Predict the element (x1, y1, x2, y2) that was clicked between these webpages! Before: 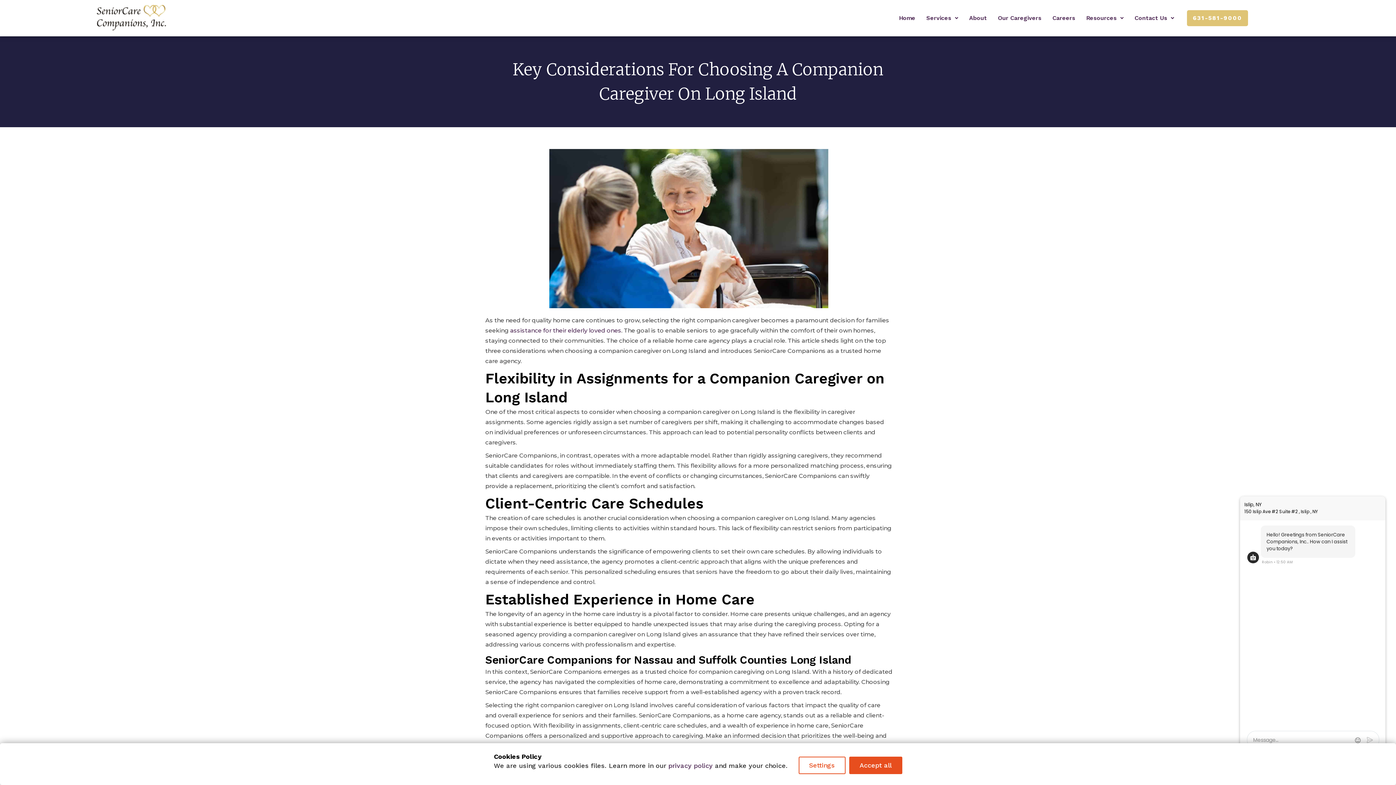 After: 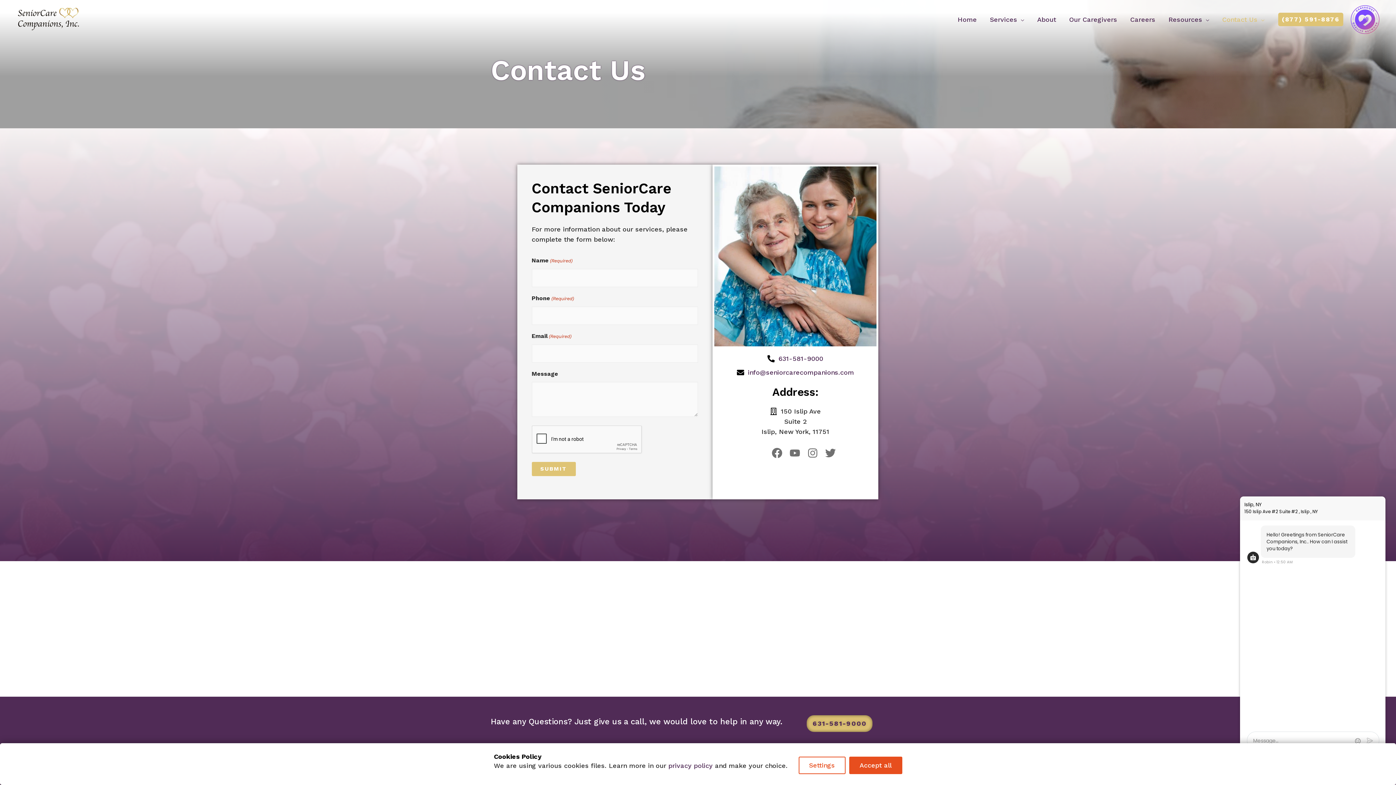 Action: label: Contact Us bbox: (1129, 9, 1179, 26)